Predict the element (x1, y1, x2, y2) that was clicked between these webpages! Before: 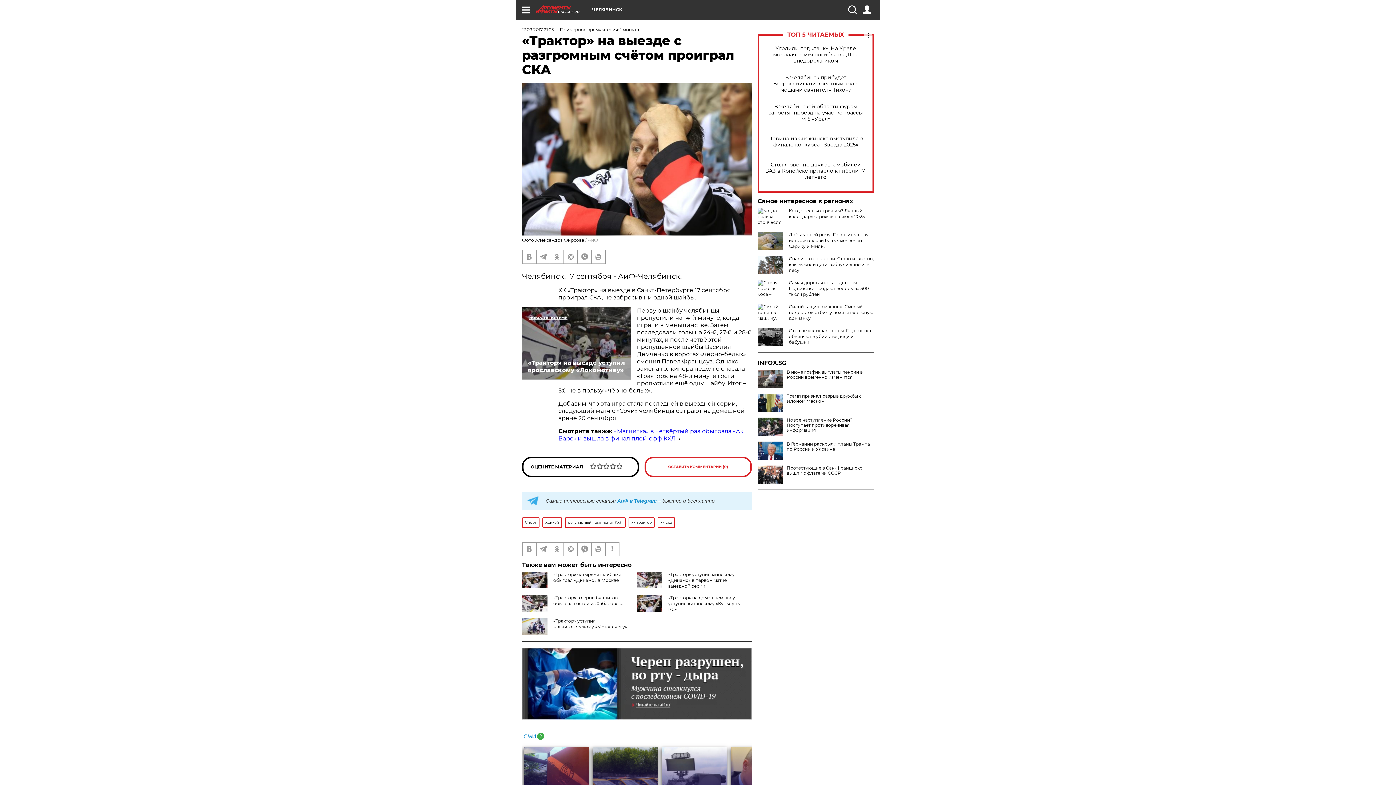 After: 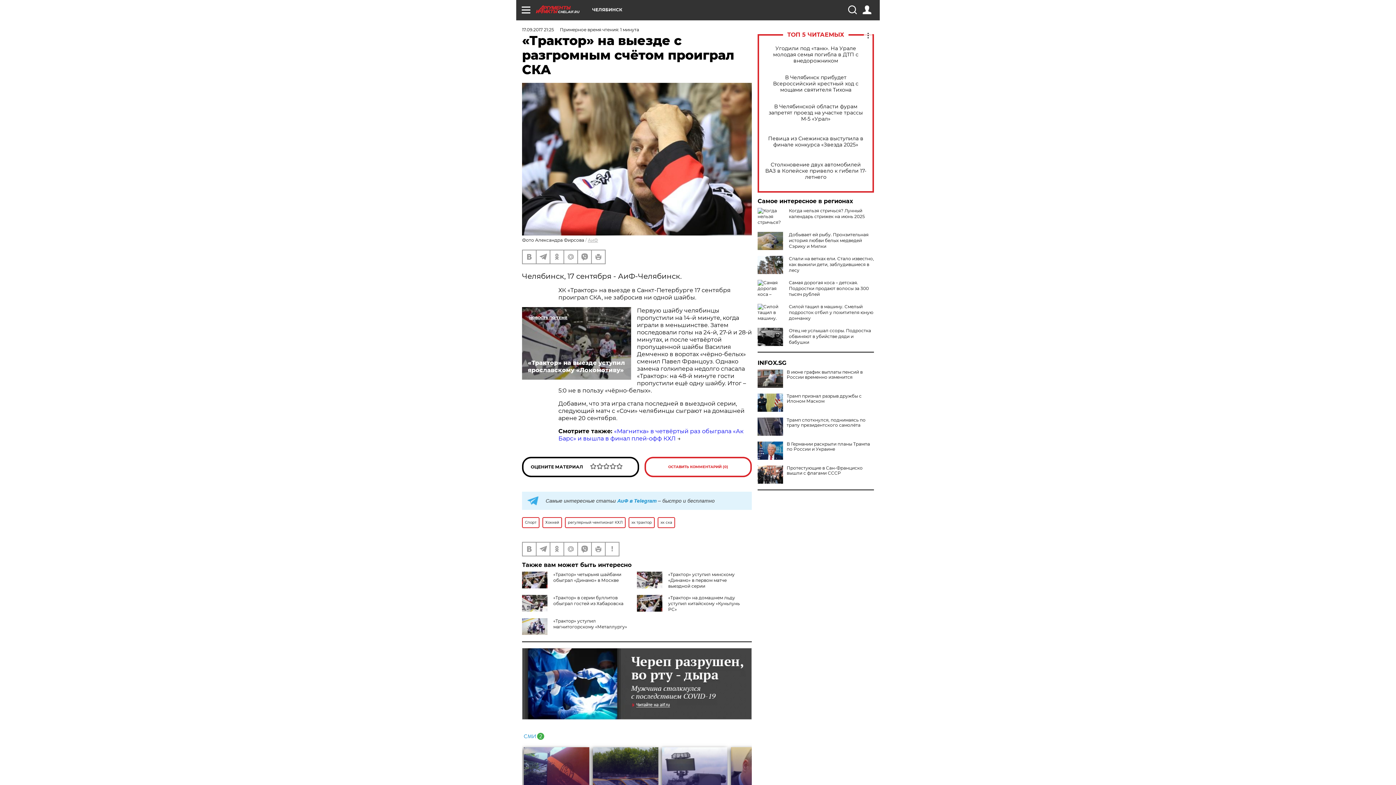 Action: bbox: (757, 417, 783, 436)